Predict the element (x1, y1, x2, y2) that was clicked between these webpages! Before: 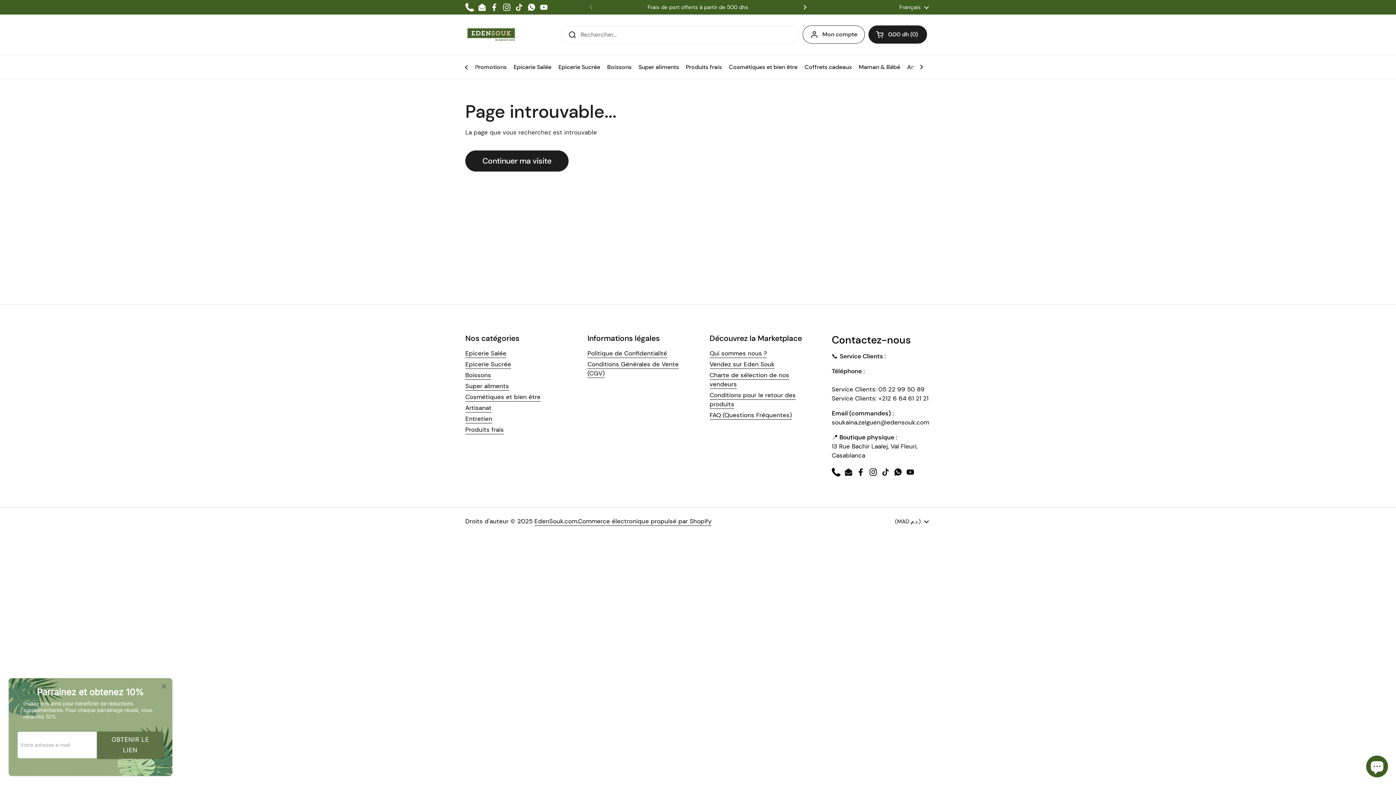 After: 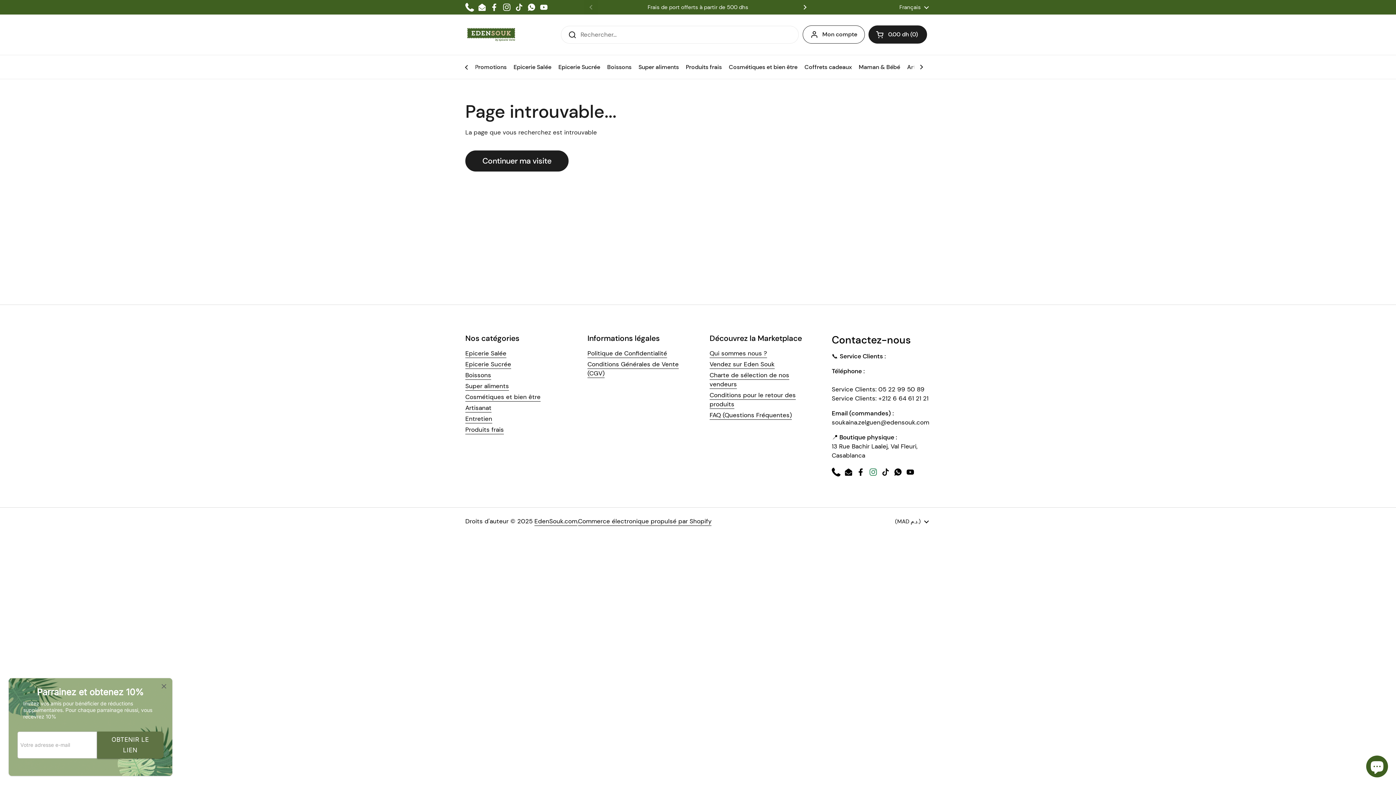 Action: label: Instagram bbox: (869, 468, 877, 476)